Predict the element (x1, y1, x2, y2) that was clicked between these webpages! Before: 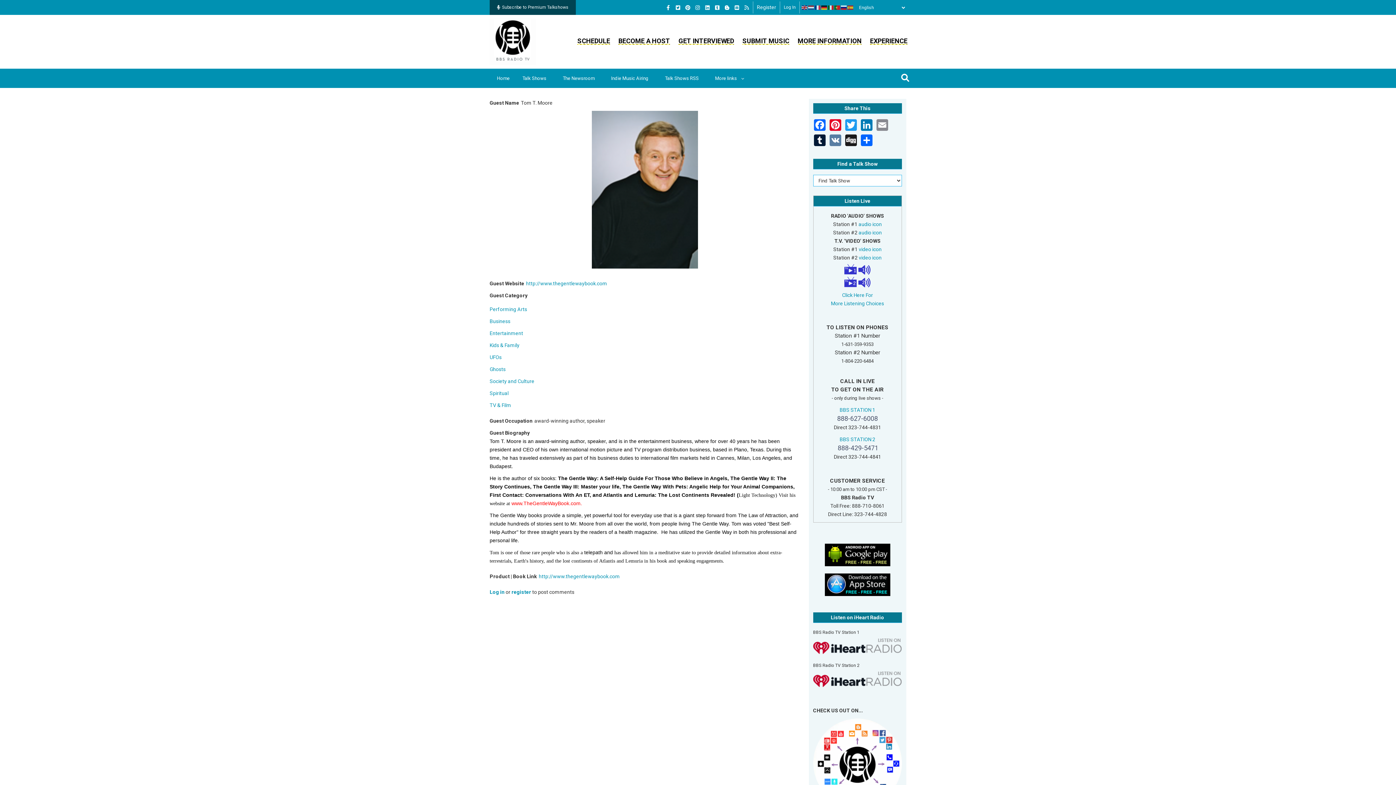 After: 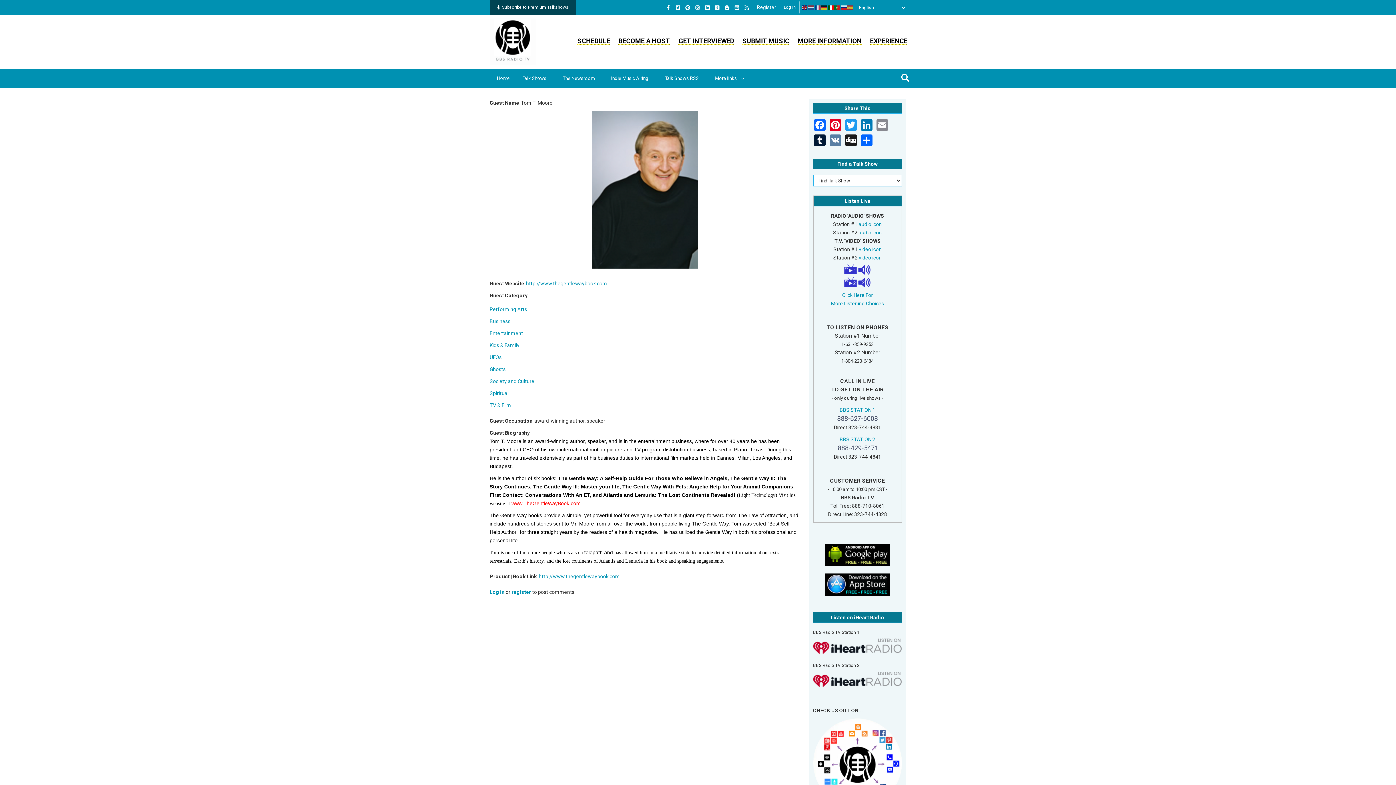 Action: bbox: (828, 4, 834, 10)